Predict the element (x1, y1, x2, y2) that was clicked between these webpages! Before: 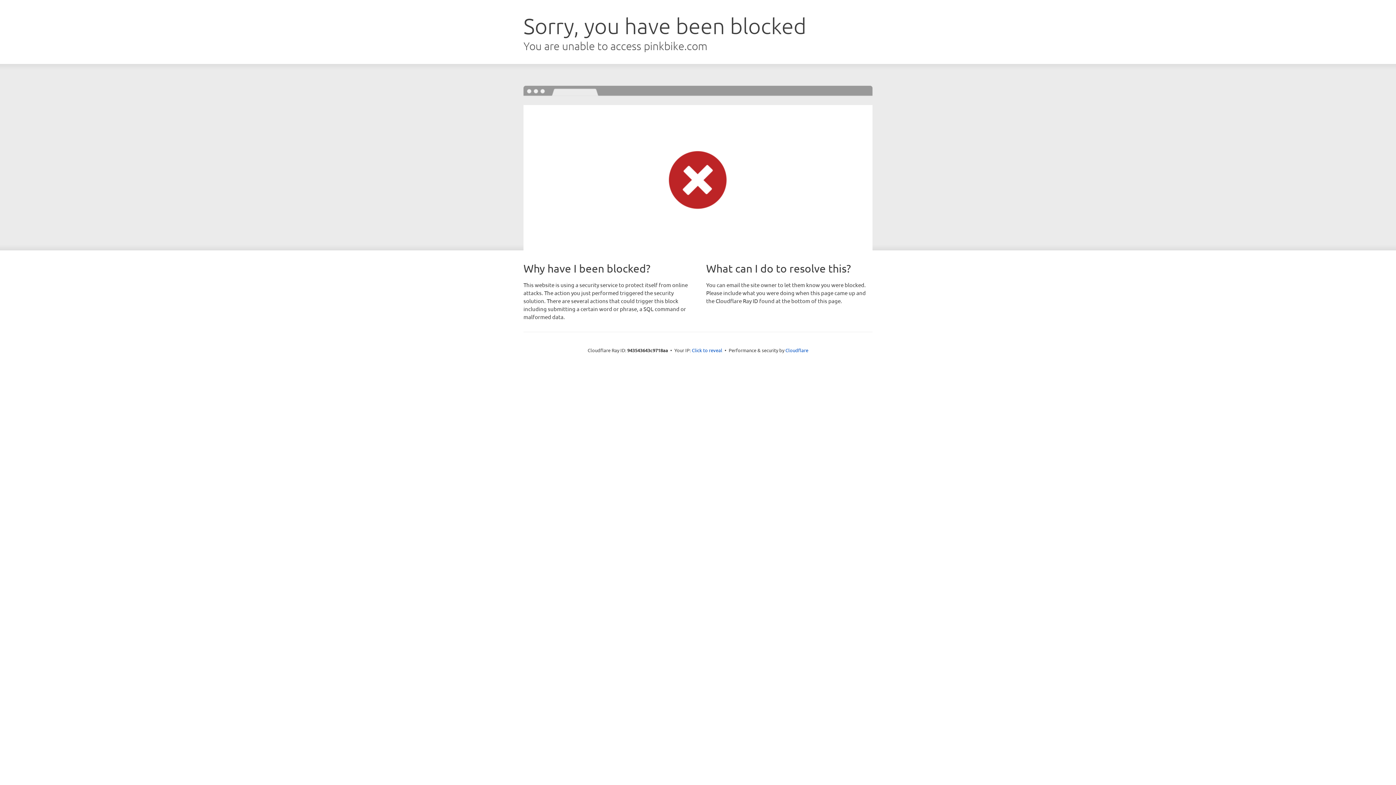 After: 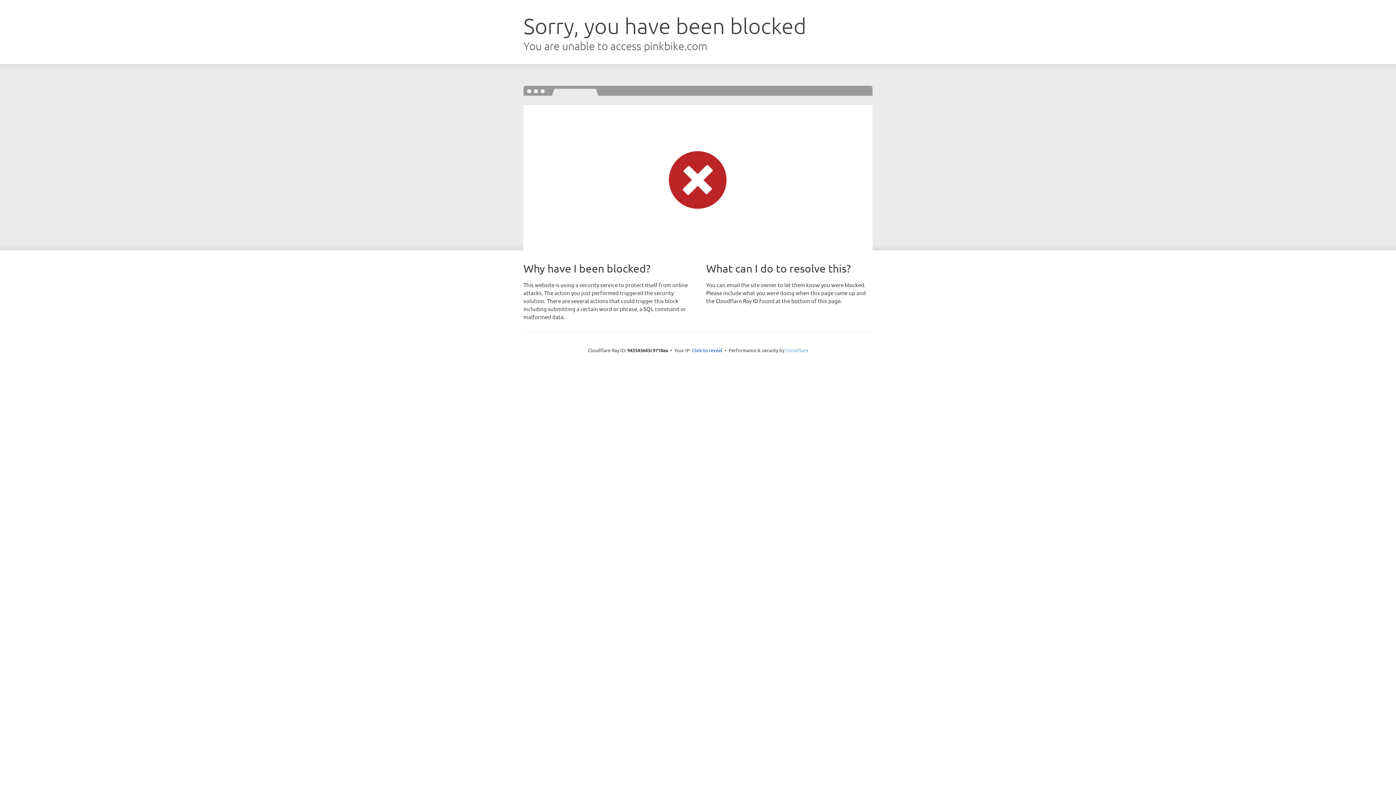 Action: label: Cloudflare bbox: (785, 347, 808, 353)